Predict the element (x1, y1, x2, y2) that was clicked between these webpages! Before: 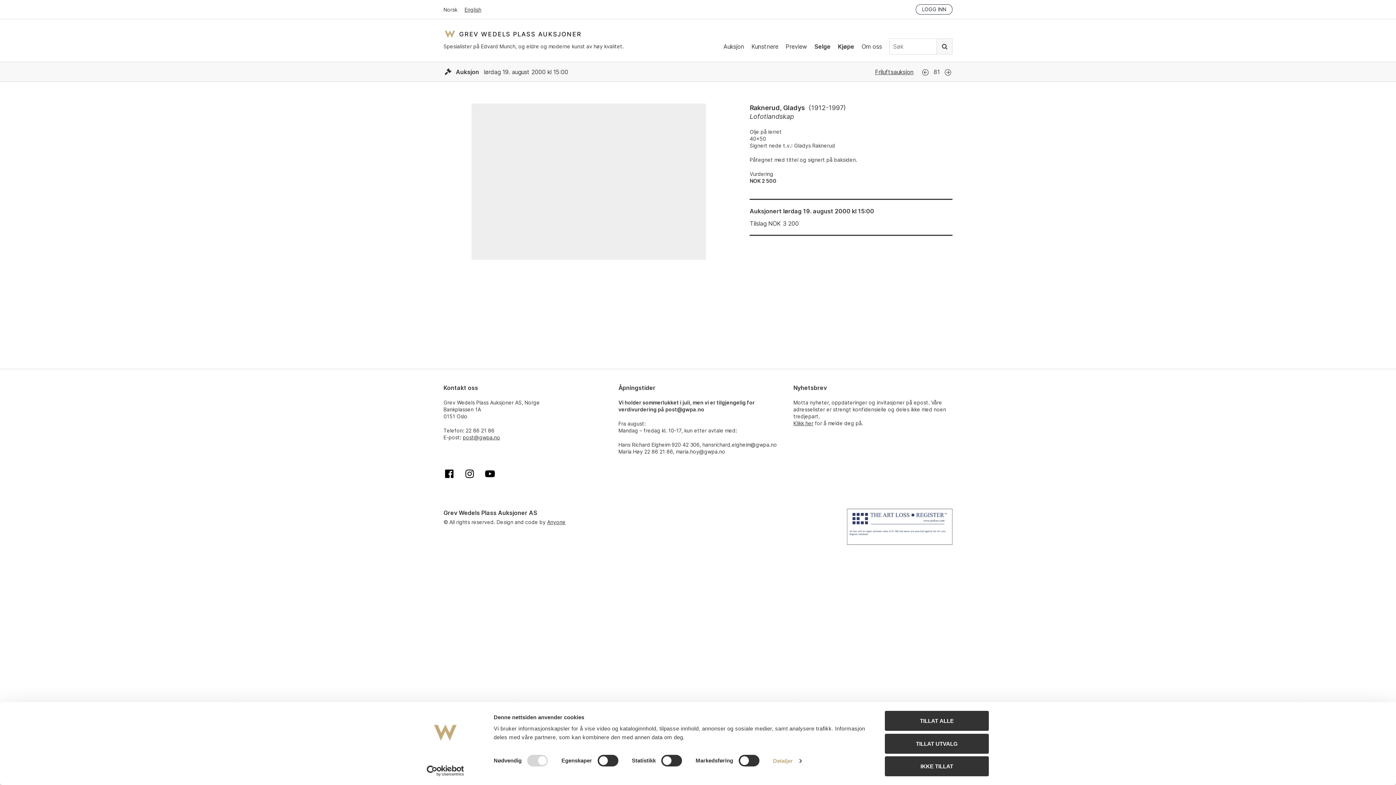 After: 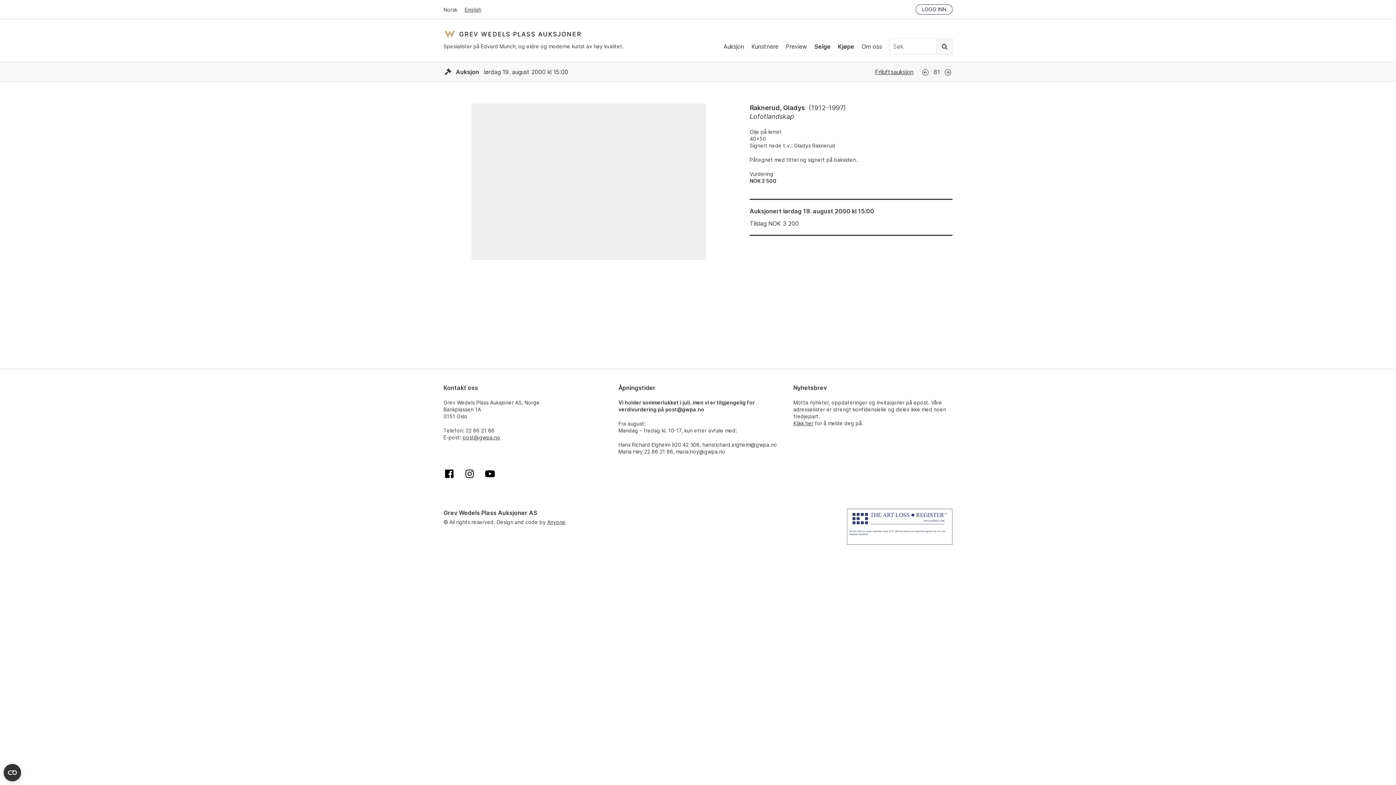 Action: label: IKKE TILLAT bbox: (885, 756, 989, 776)